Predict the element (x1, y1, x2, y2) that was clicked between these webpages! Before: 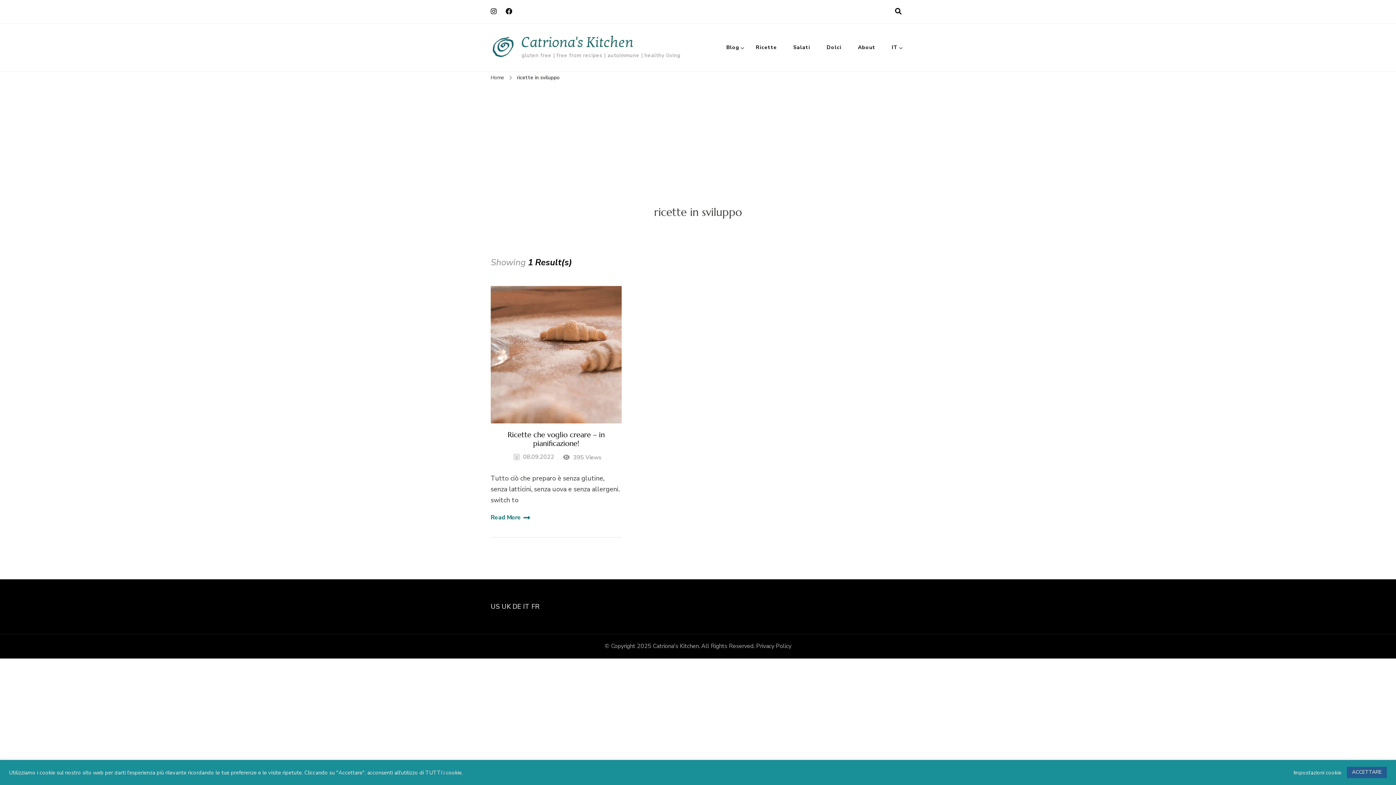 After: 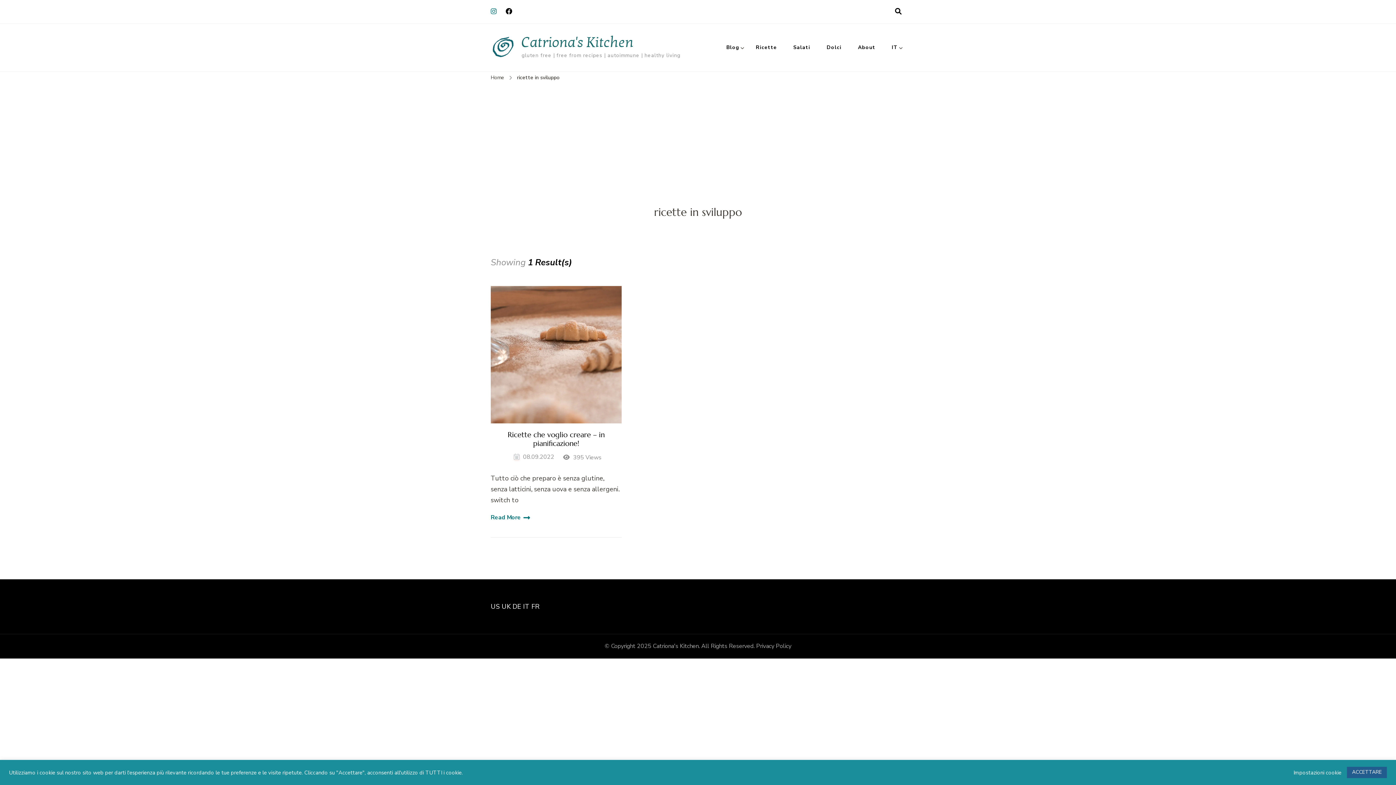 Action: bbox: (490, 5, 500, 17)